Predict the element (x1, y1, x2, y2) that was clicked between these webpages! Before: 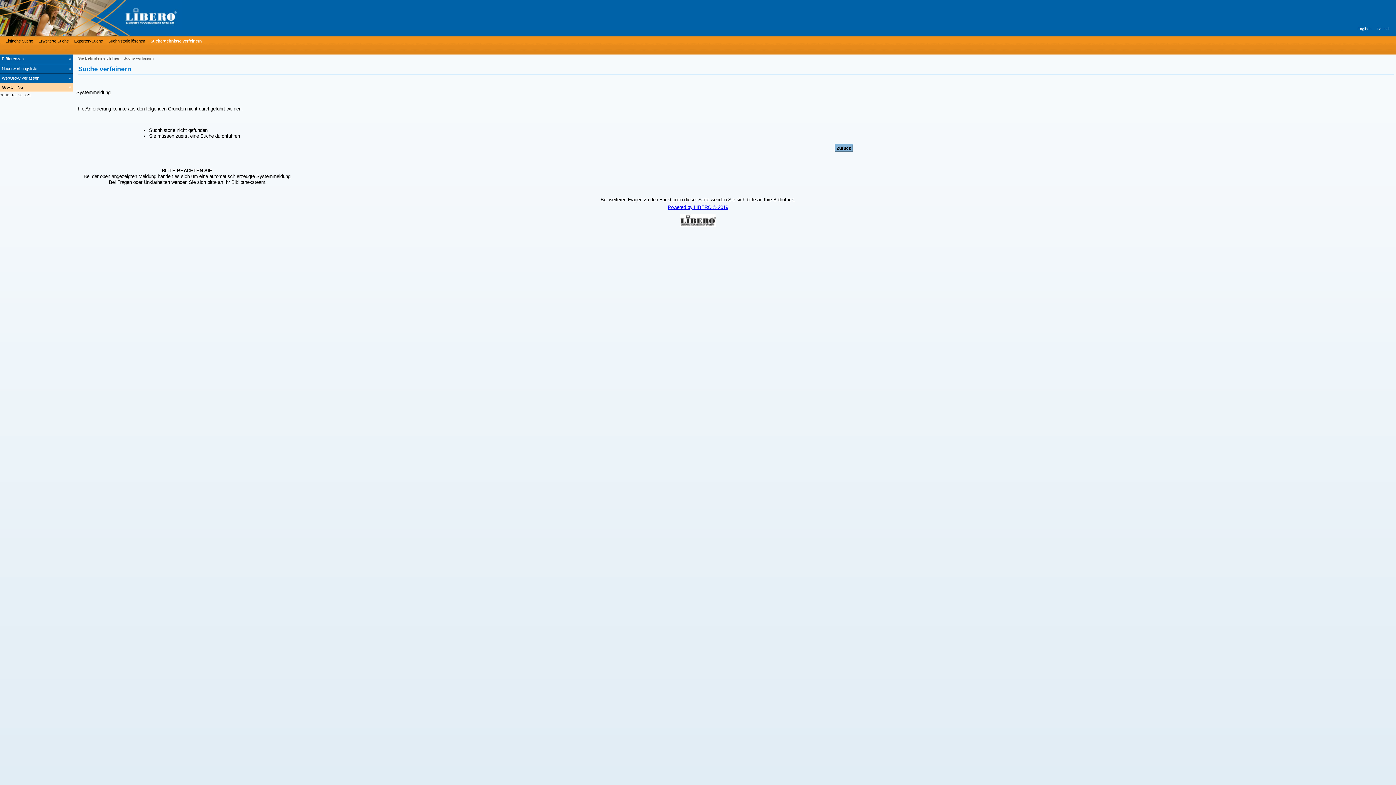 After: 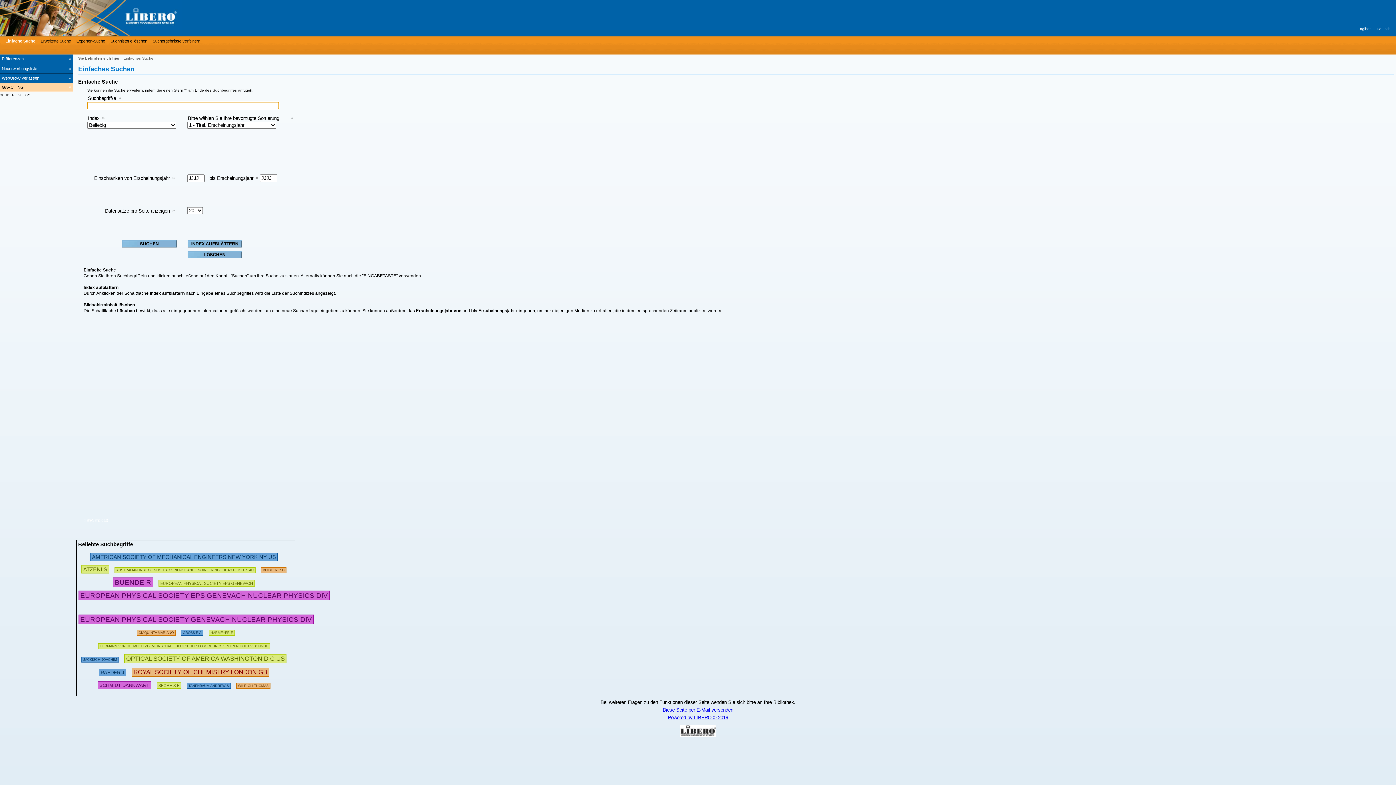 Action: bbox: (106, 37, 145, 44) label: Suchhistorie löschen